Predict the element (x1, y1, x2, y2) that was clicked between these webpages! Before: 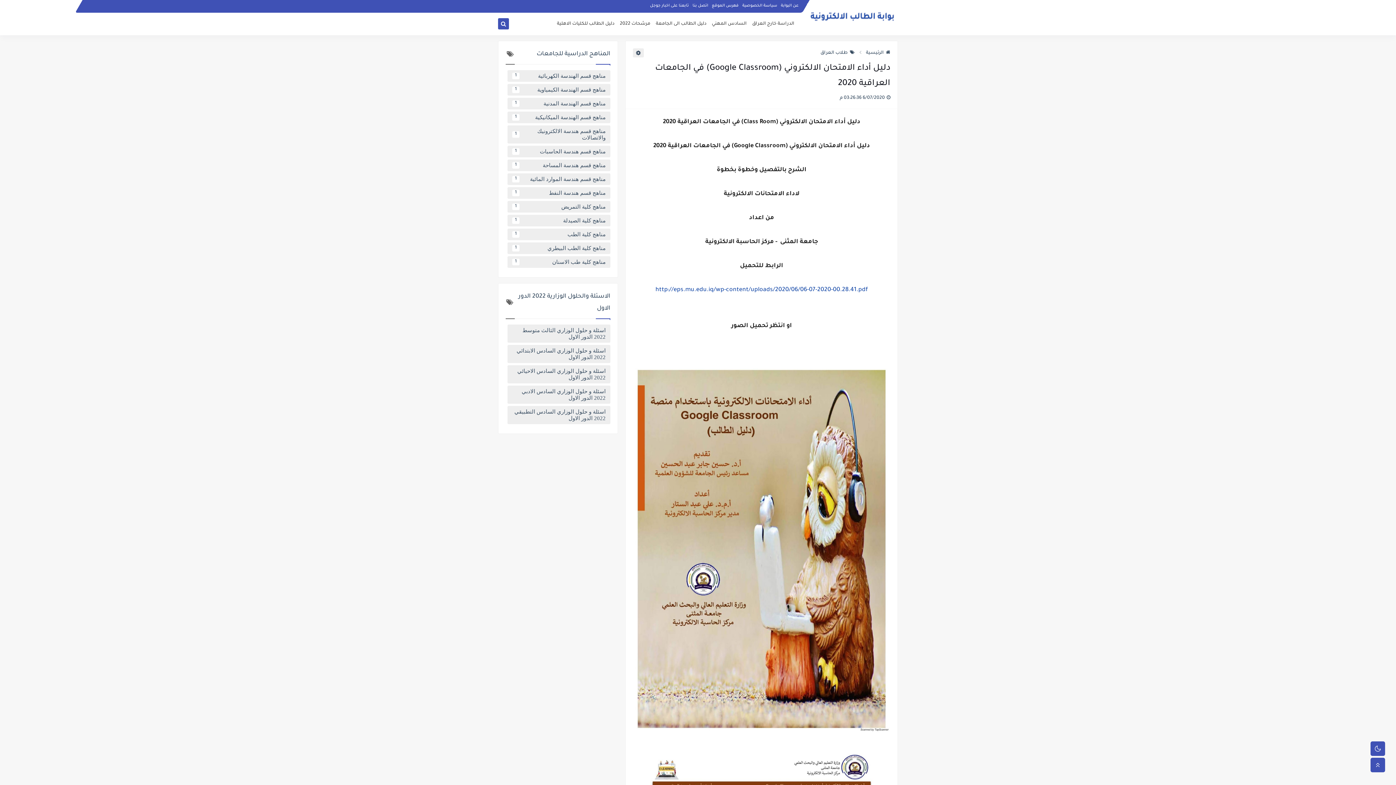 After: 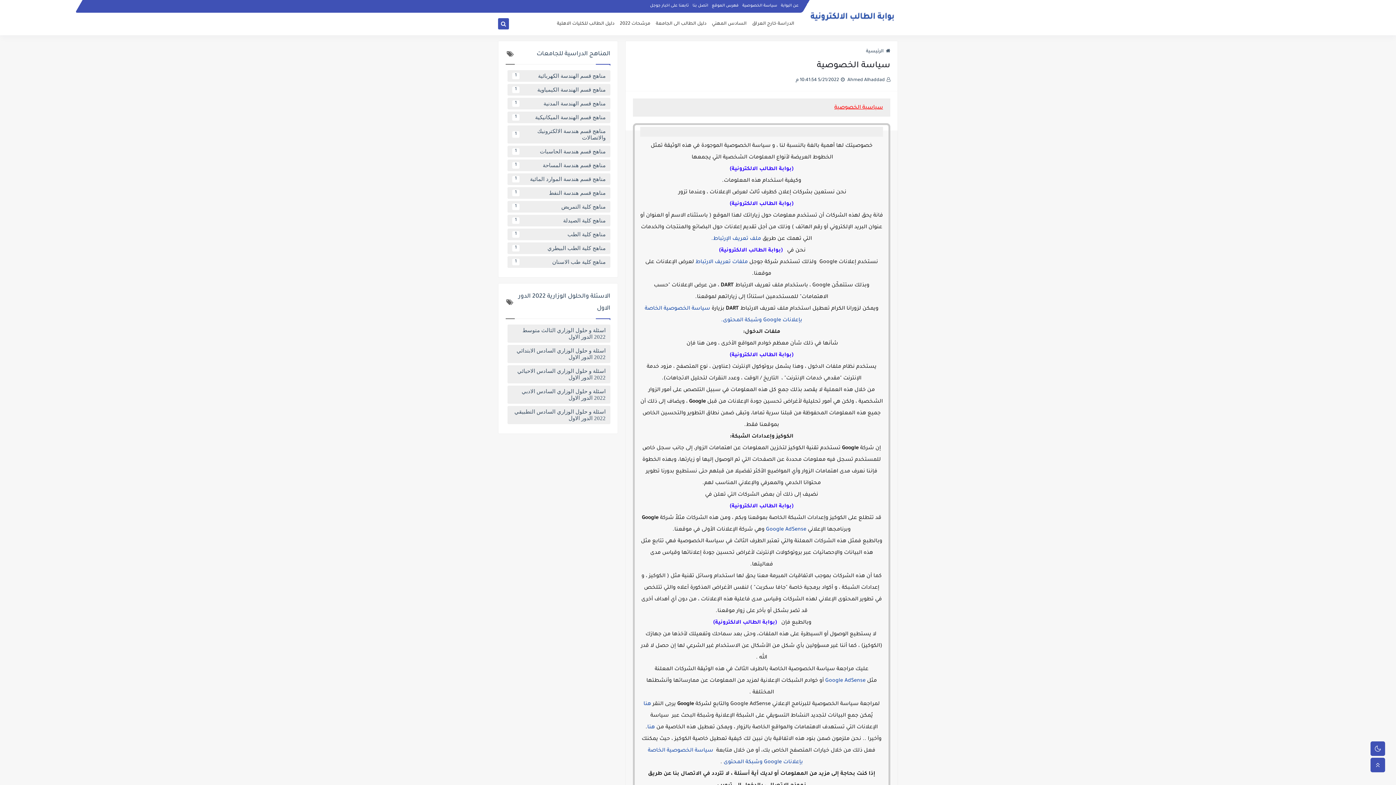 Action: label: سياسة الخصوصية bbox: (742, 3, 777, 7)